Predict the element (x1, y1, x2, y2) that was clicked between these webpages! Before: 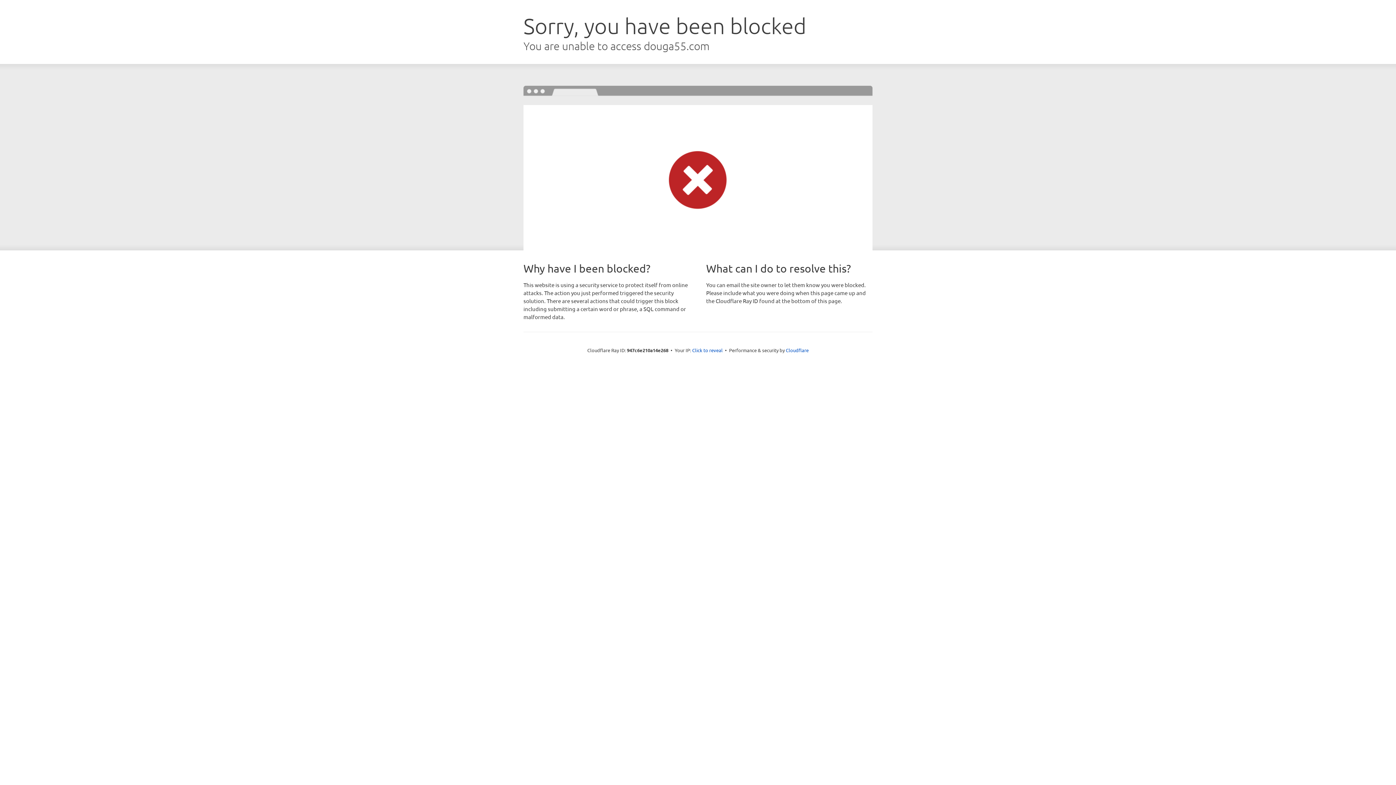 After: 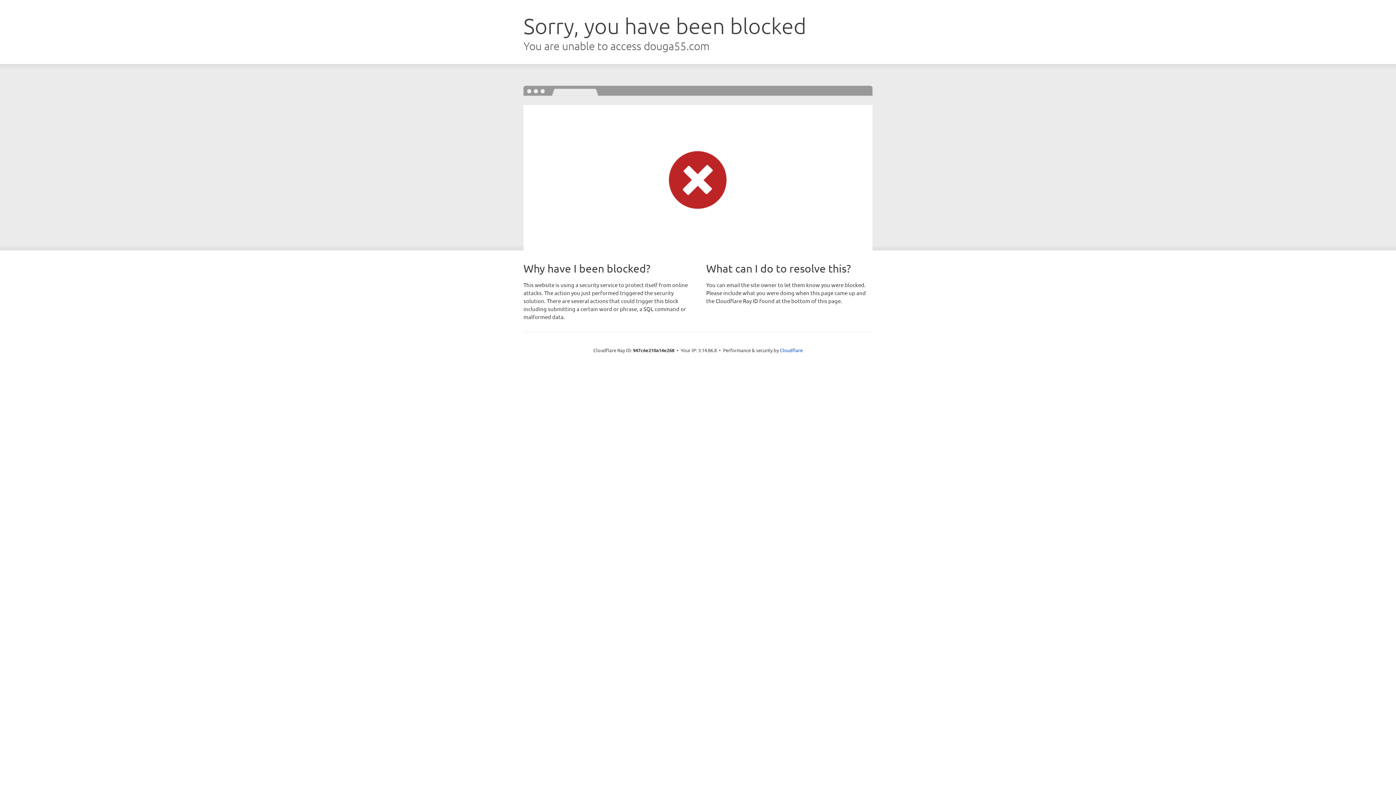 Action: label: Click to reveal bbox: (692, 346, 722, 353)